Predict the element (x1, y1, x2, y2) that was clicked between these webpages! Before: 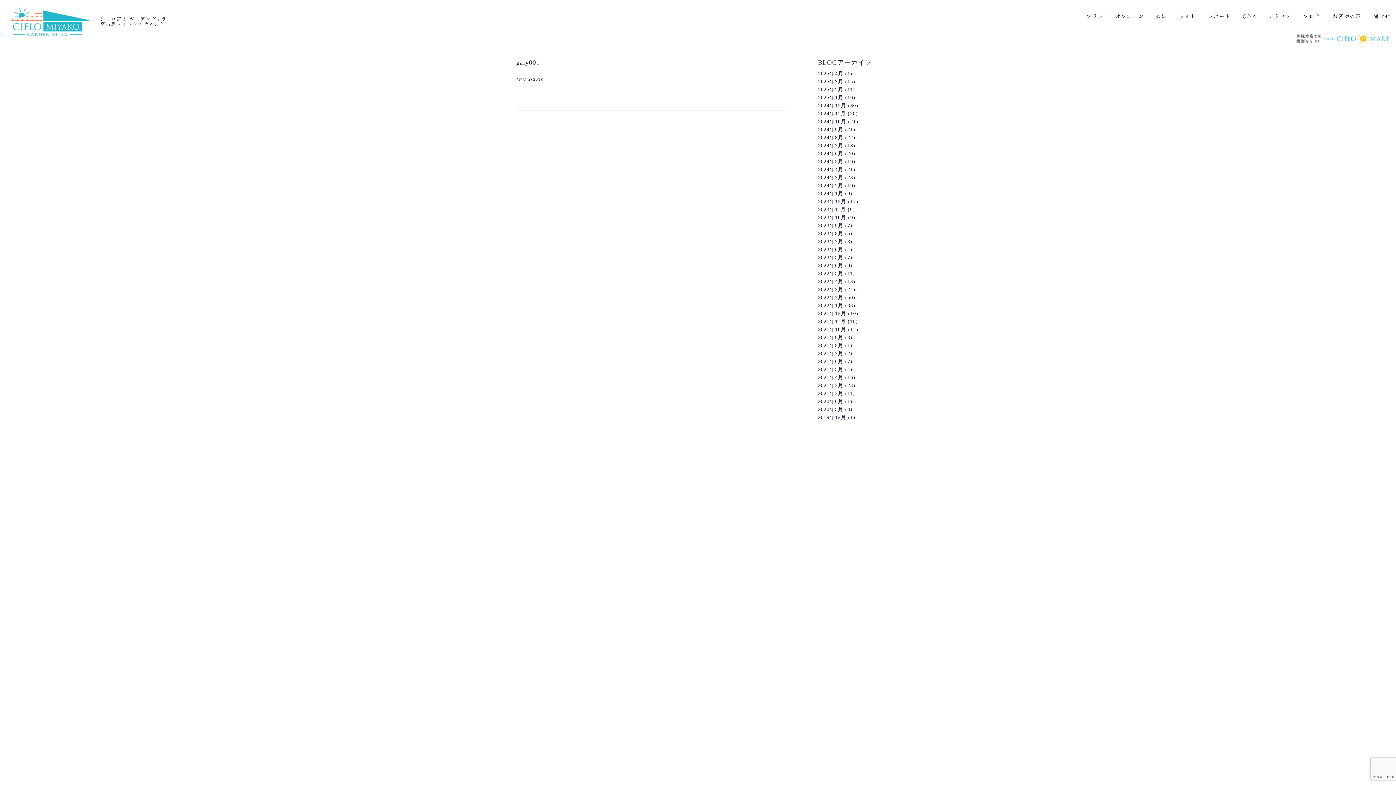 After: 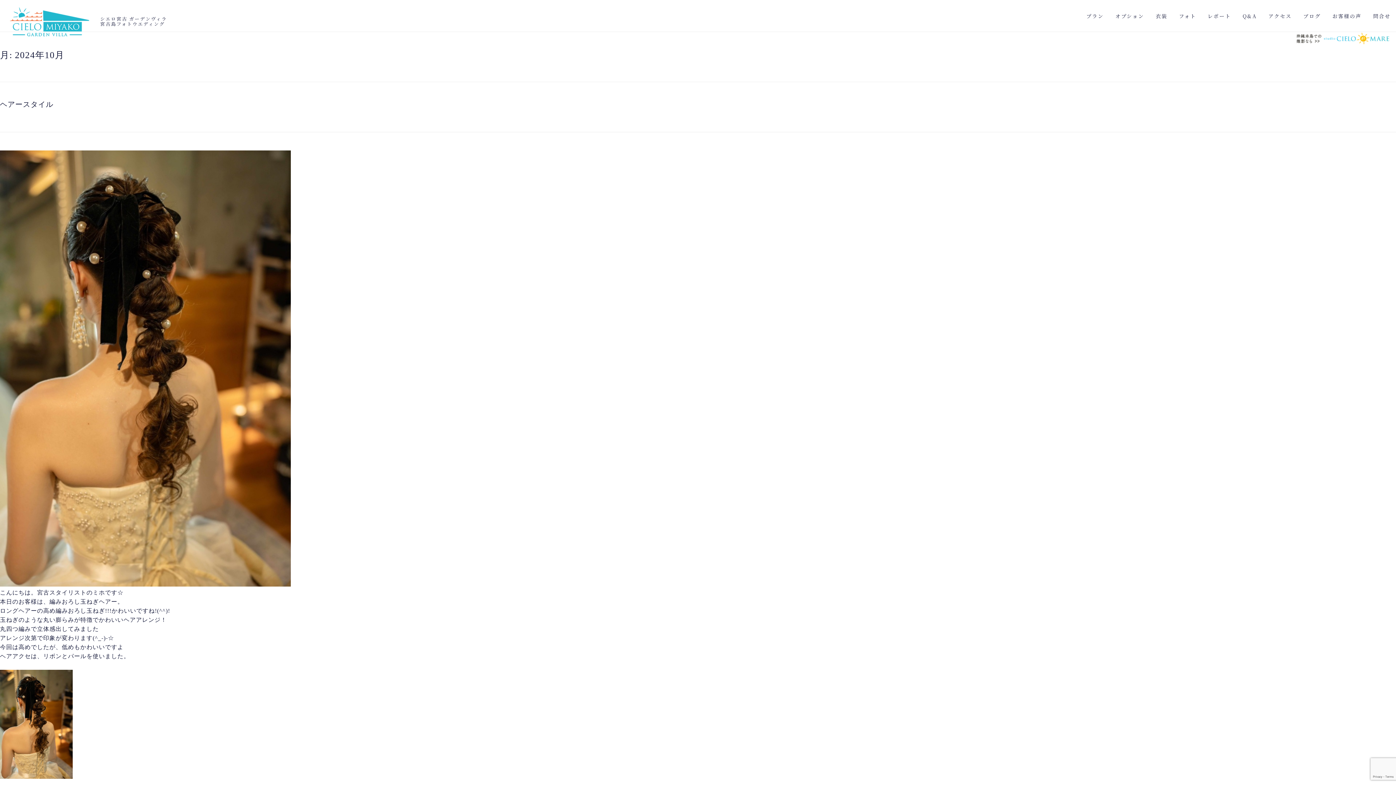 Action: label: 2024年10月 bbox: (818, 118, 846, 124)